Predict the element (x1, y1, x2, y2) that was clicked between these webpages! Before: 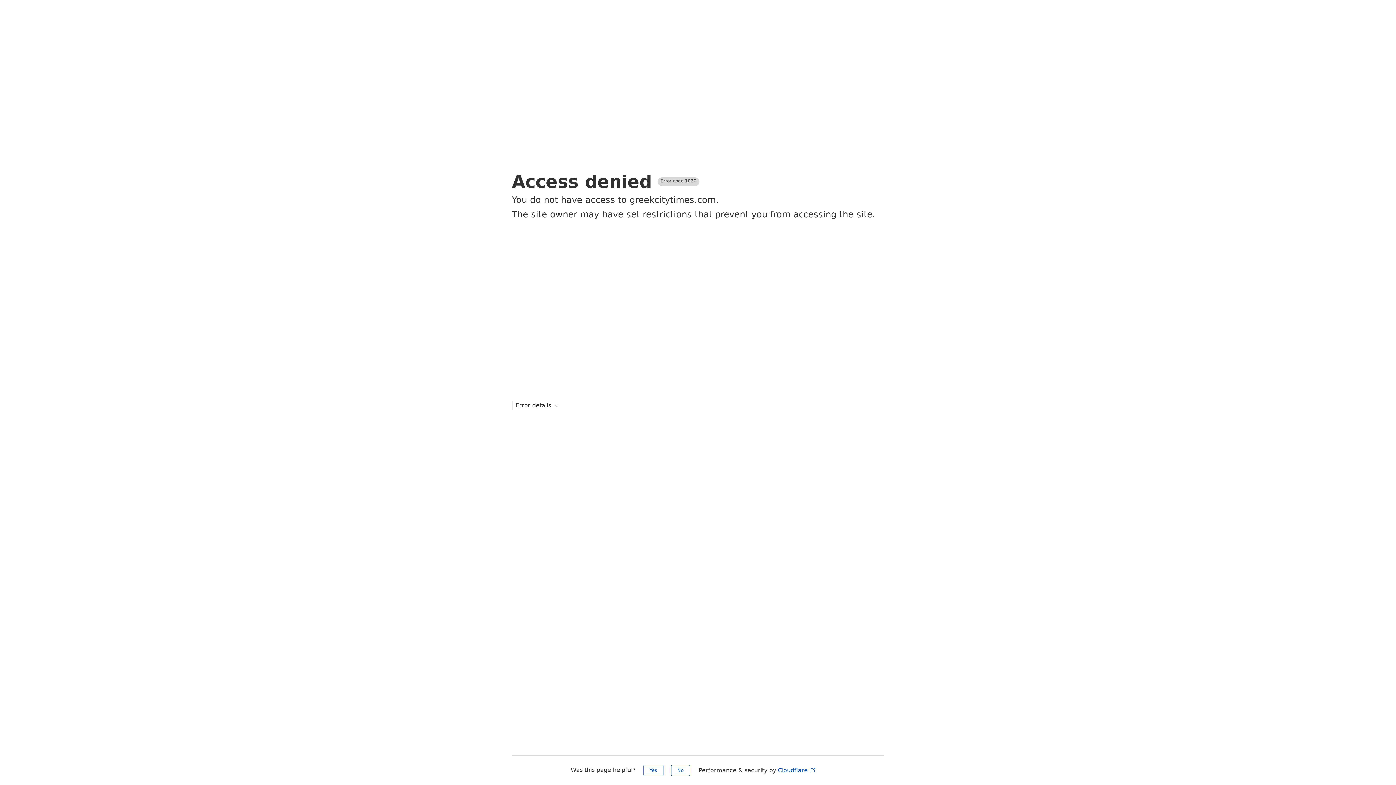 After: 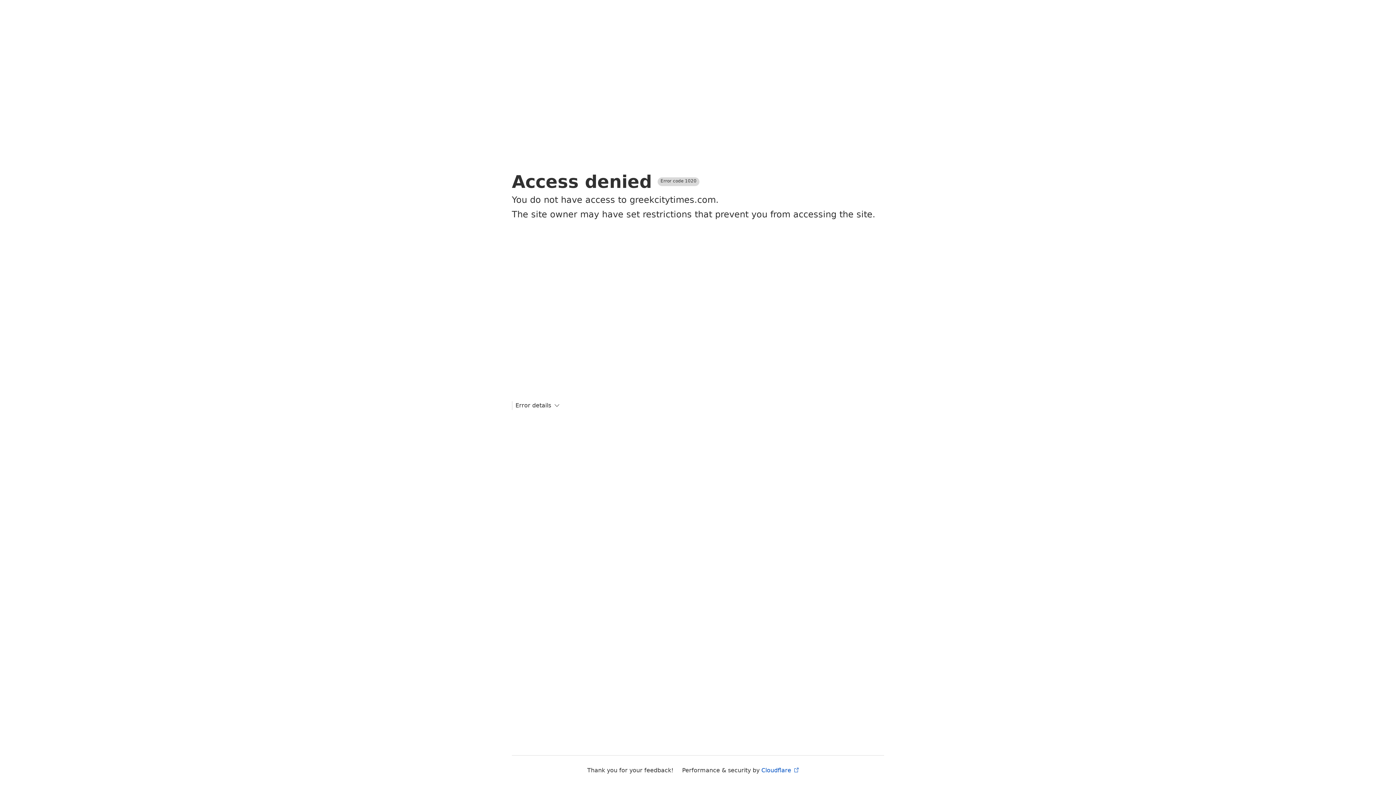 Action: bbox: (643, 765, 663, 776) label: Yes